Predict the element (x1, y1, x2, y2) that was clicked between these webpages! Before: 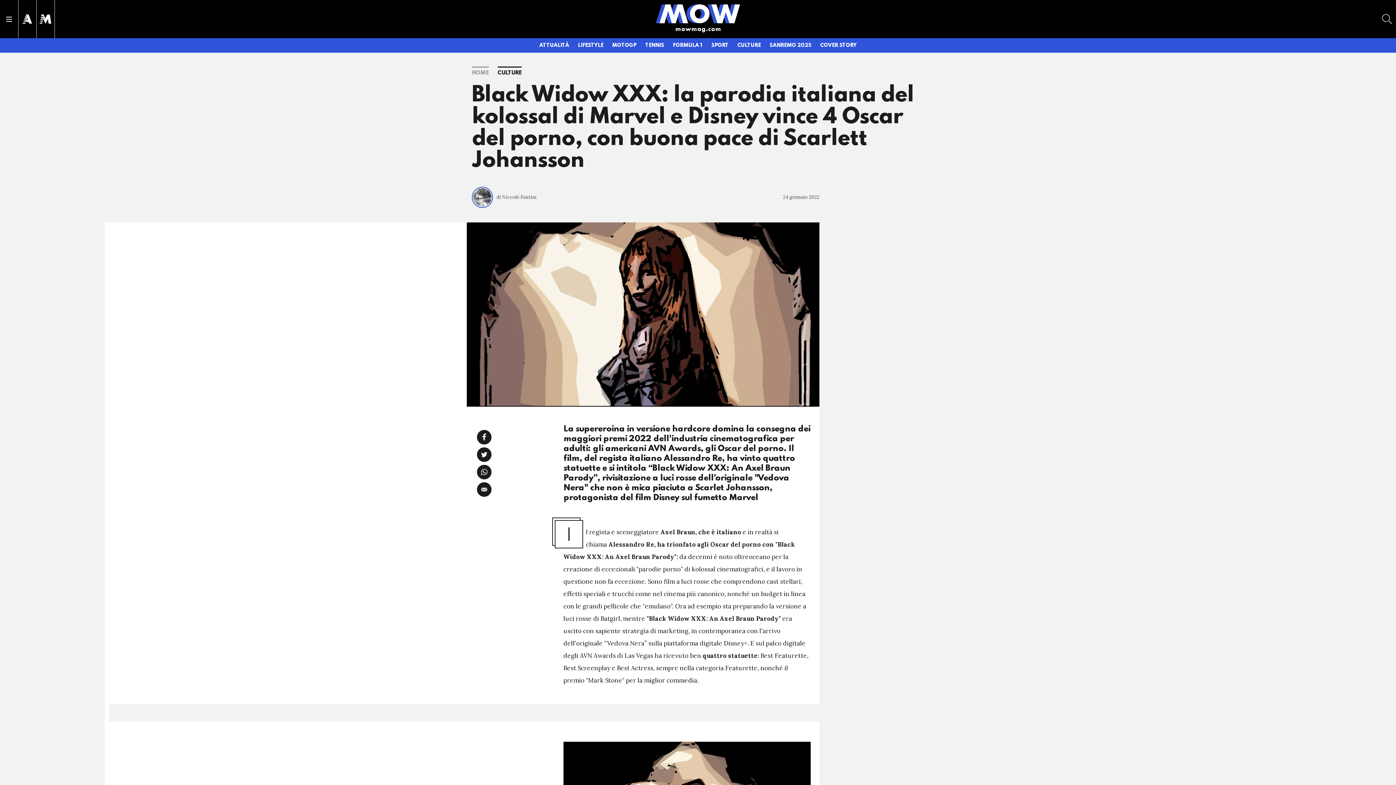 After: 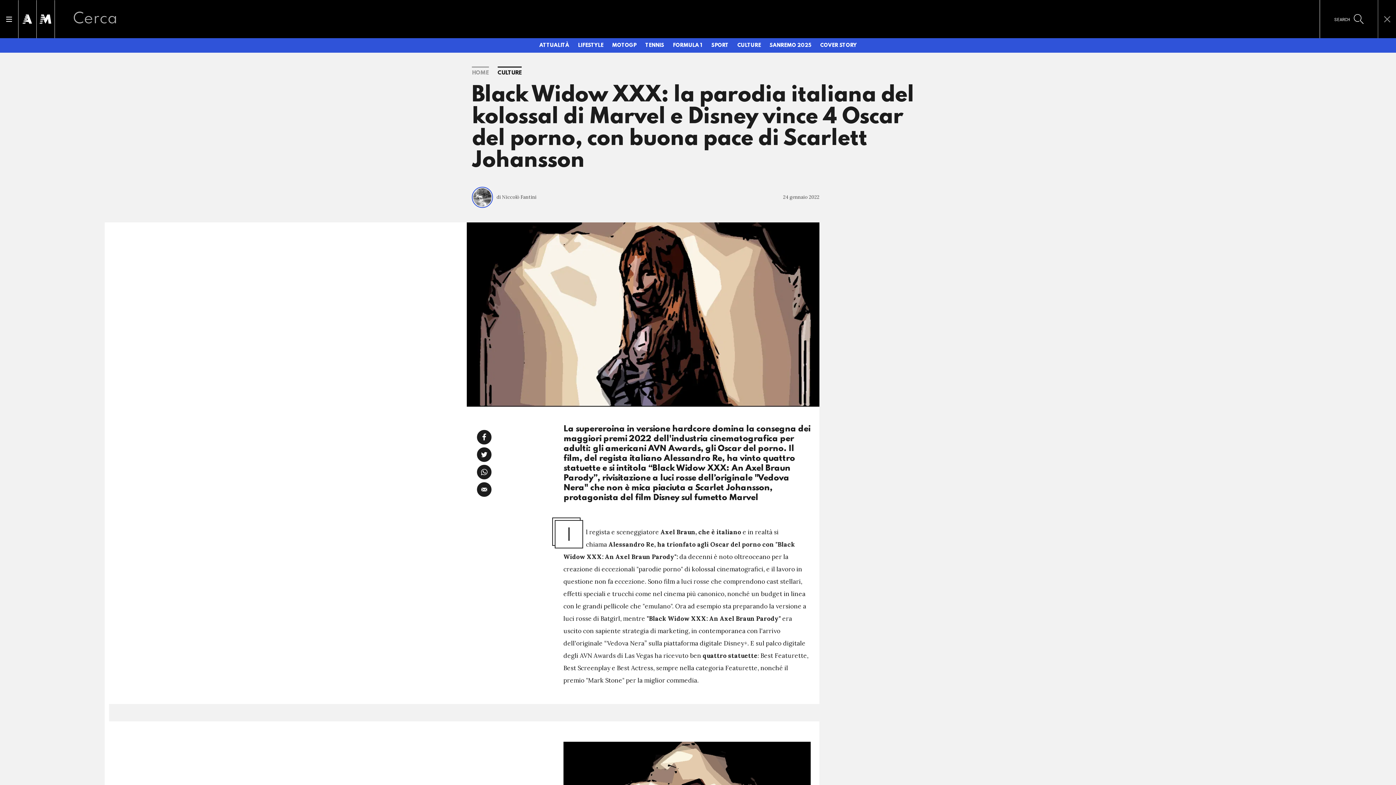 Action: bbox: (1378, 8, 1396, 29)